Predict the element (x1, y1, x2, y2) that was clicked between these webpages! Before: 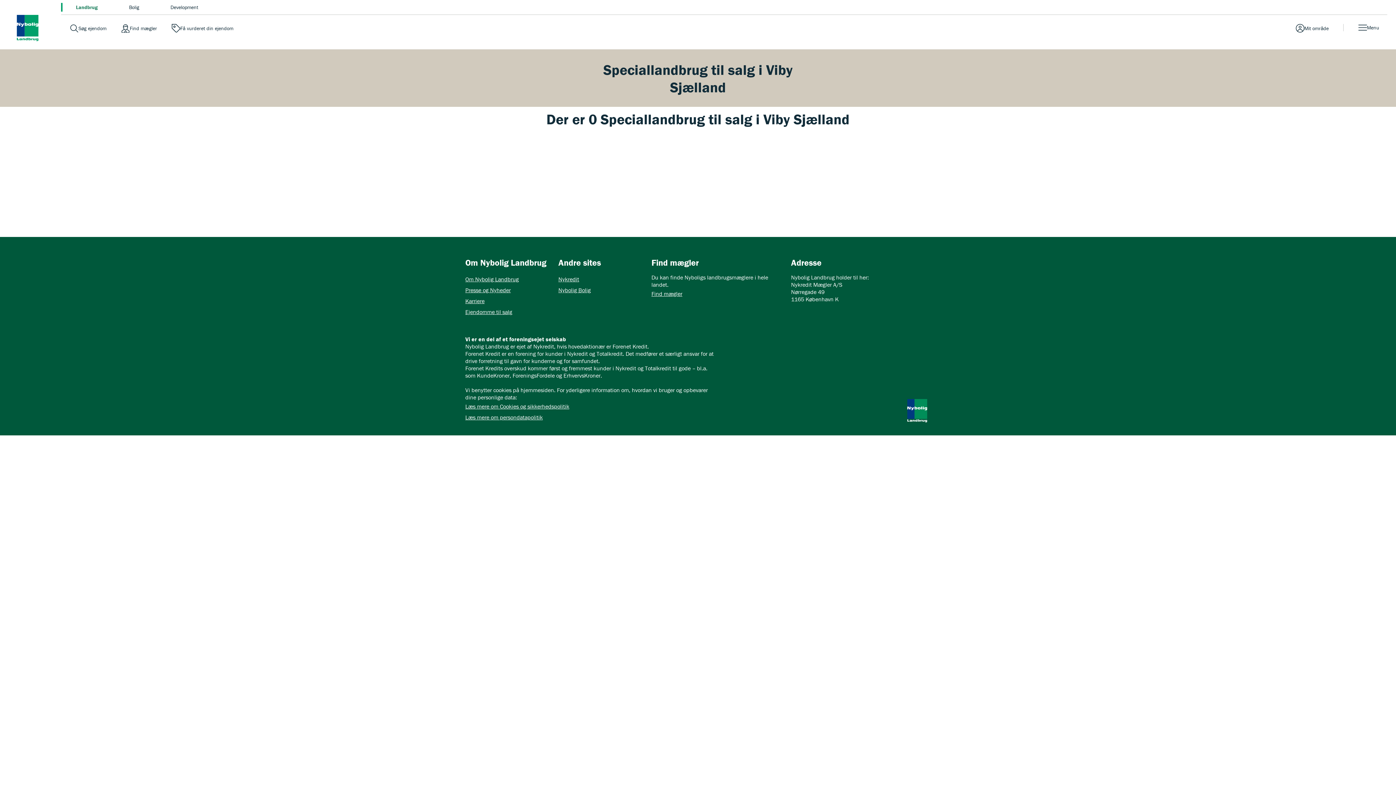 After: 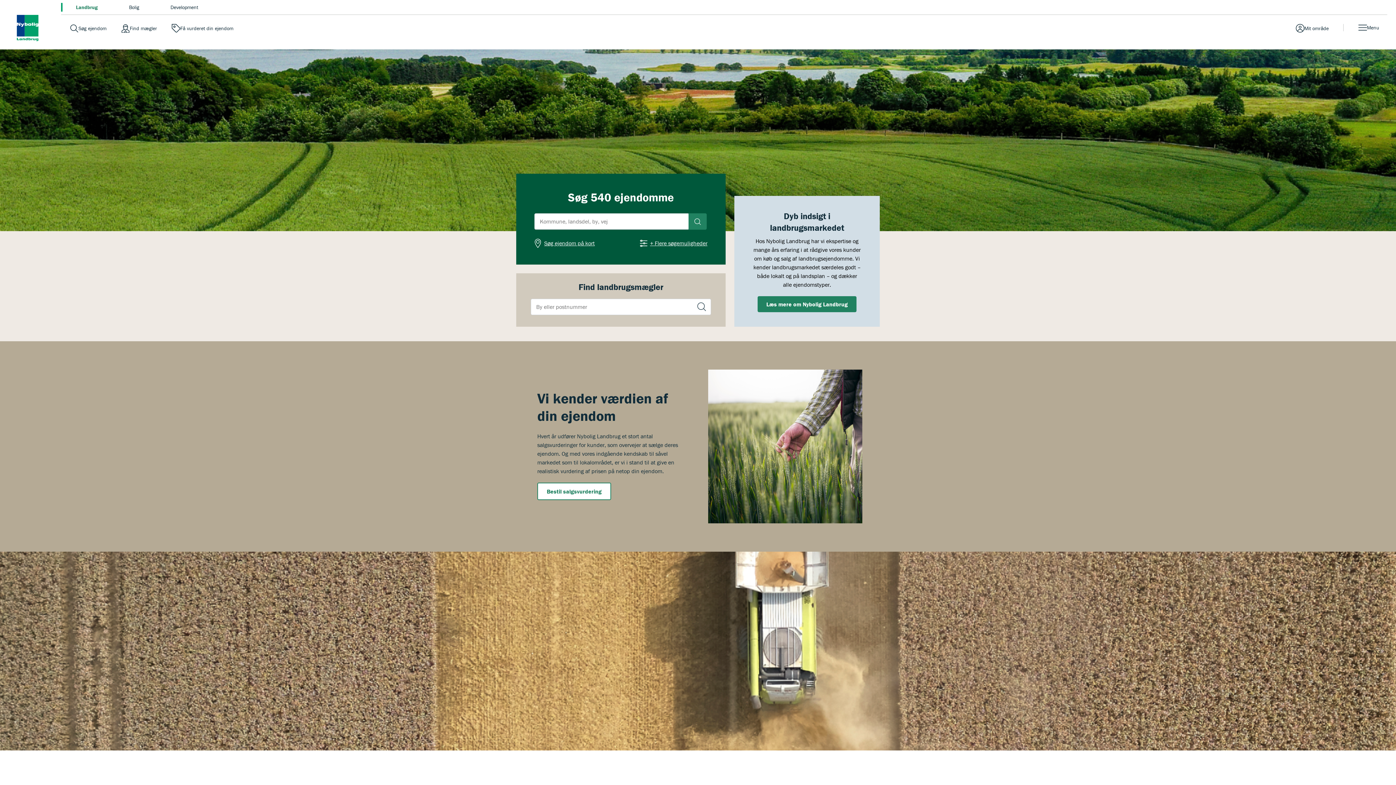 Action: bbox: (61, 2, 112, 11) label: Gå til landbrug